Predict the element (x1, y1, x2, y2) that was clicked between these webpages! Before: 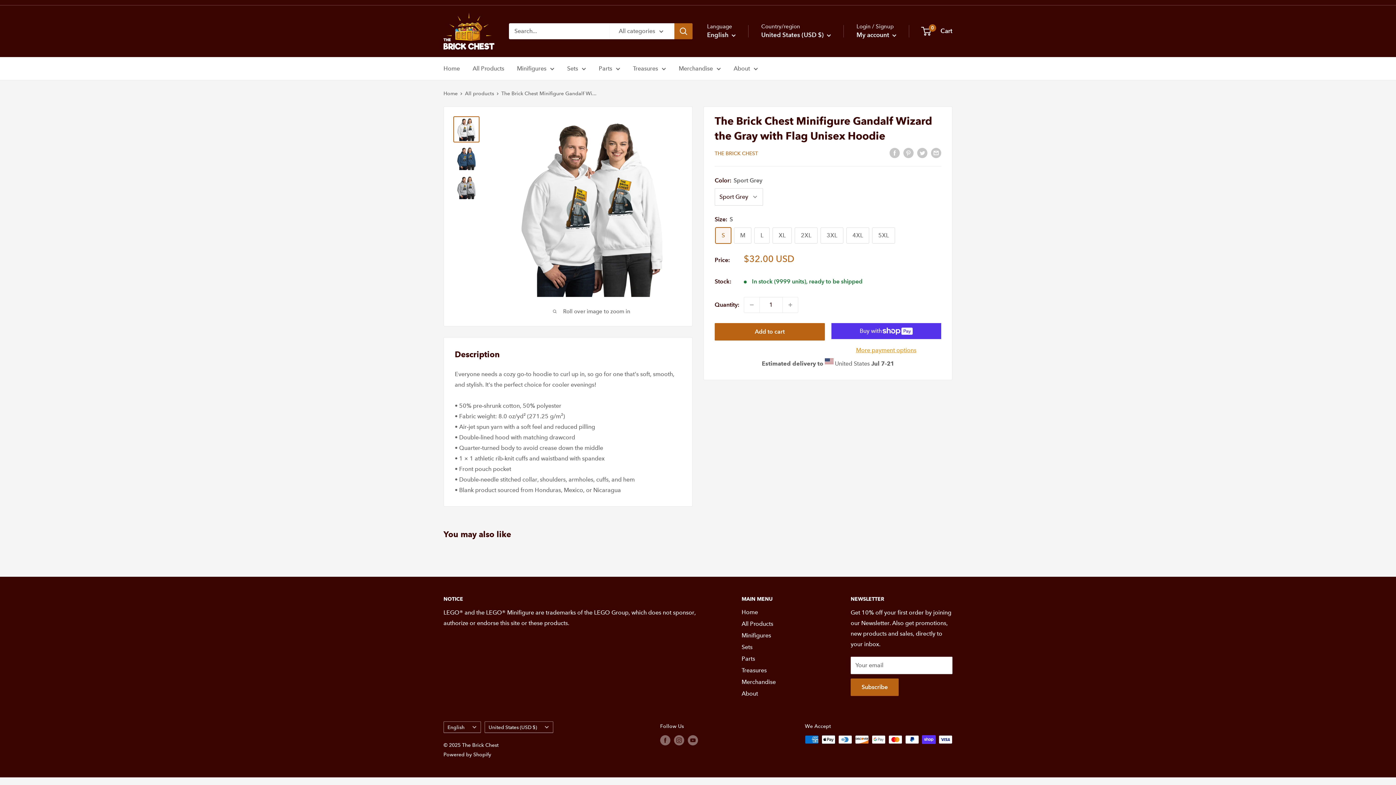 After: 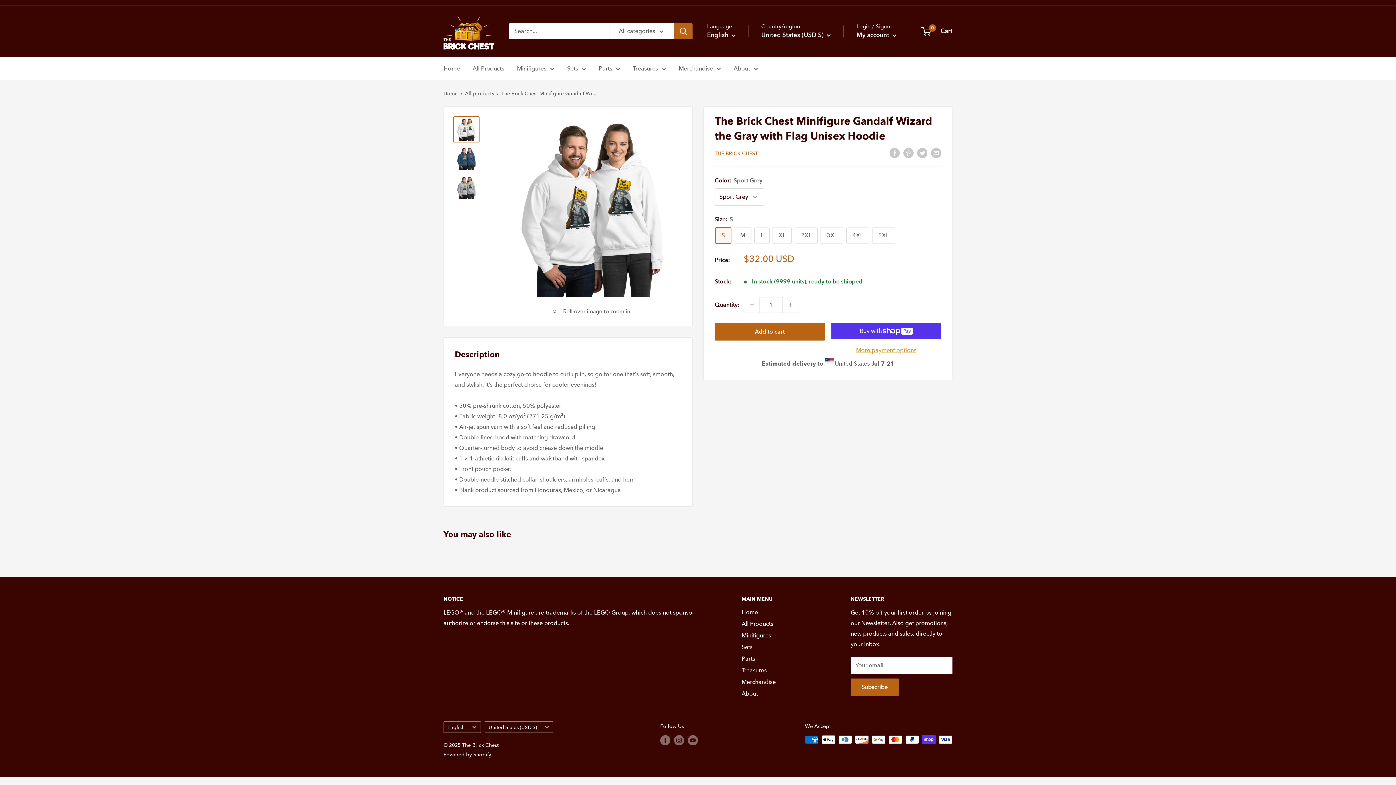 Action: label: Decrease quantity by 1 bbox: (744, 297, 759, 312)